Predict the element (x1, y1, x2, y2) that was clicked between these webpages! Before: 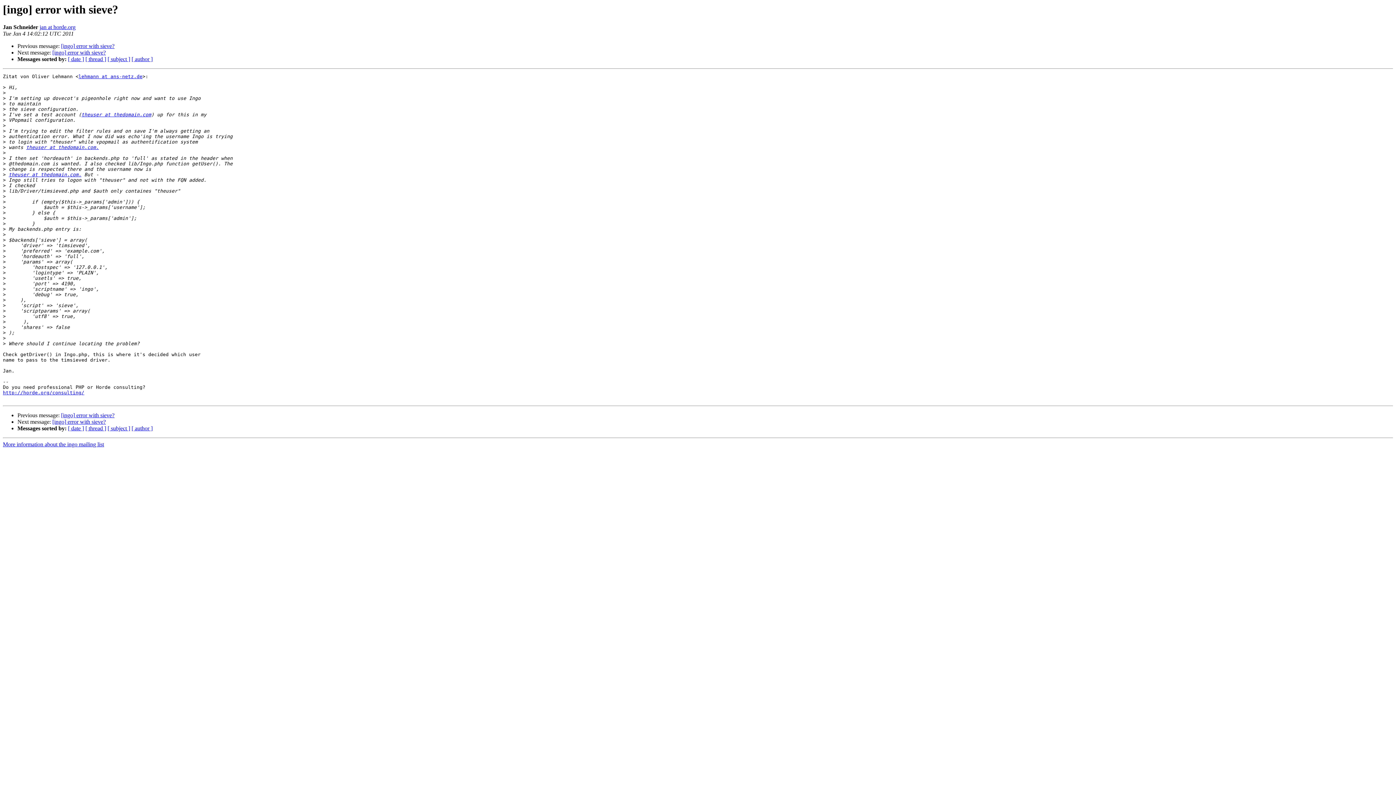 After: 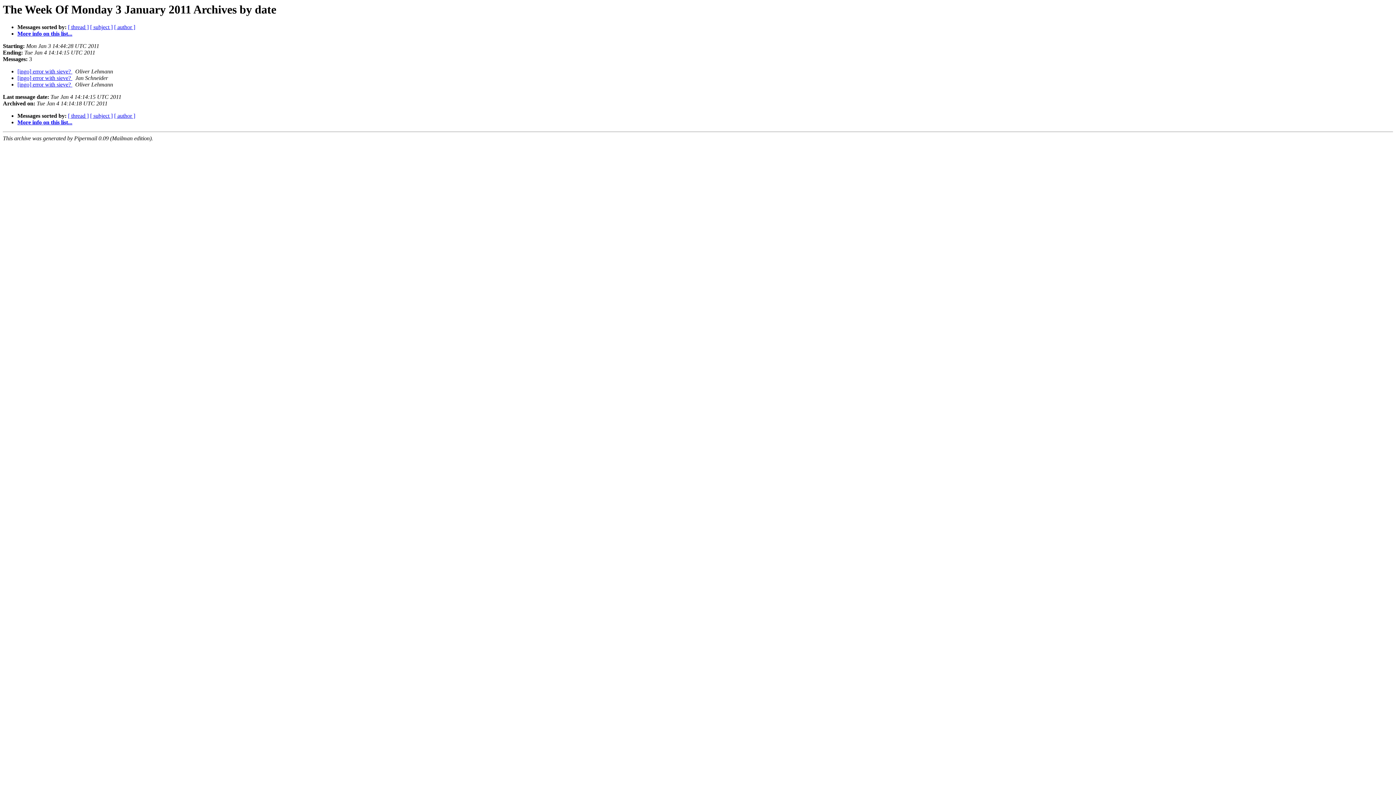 Action: label: [ date ] bbox: (68, 425, 84, 431)